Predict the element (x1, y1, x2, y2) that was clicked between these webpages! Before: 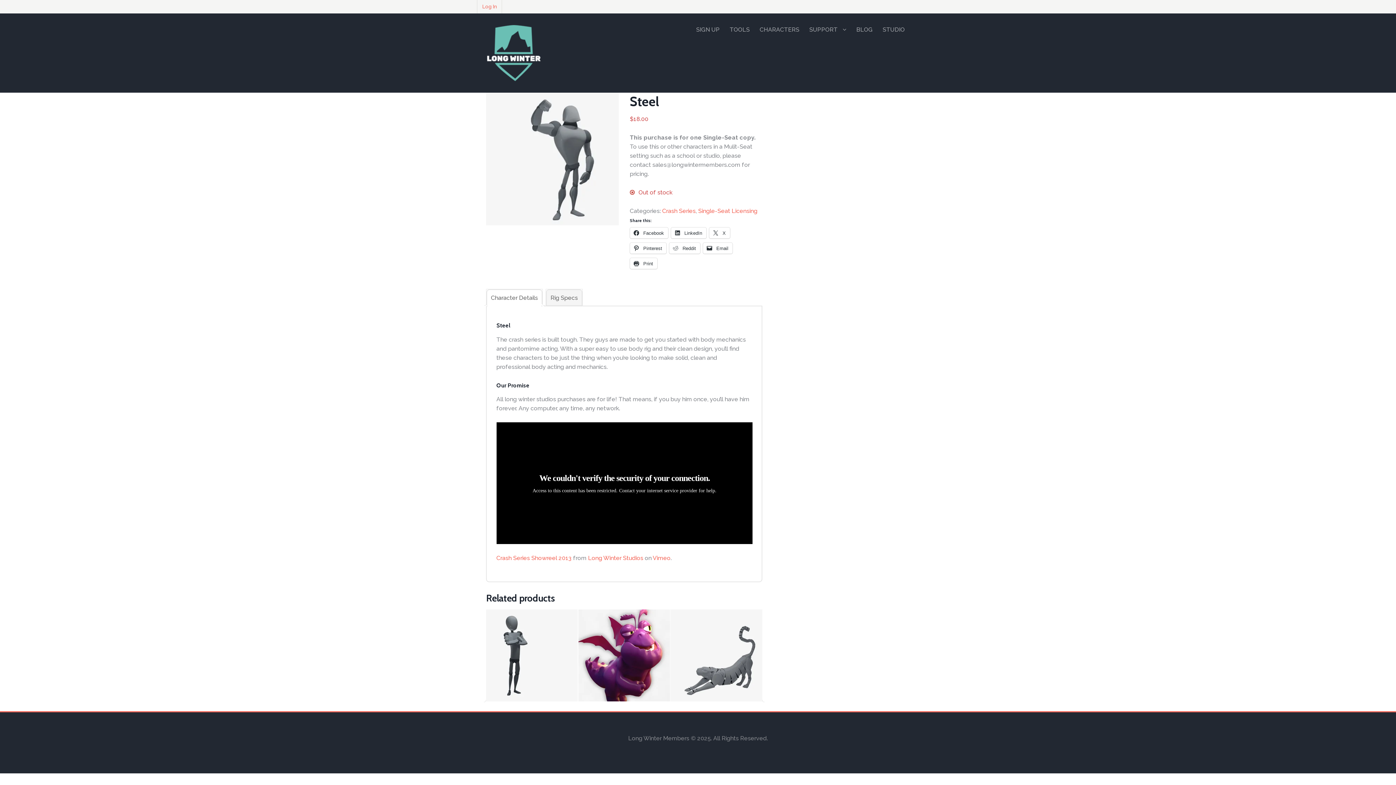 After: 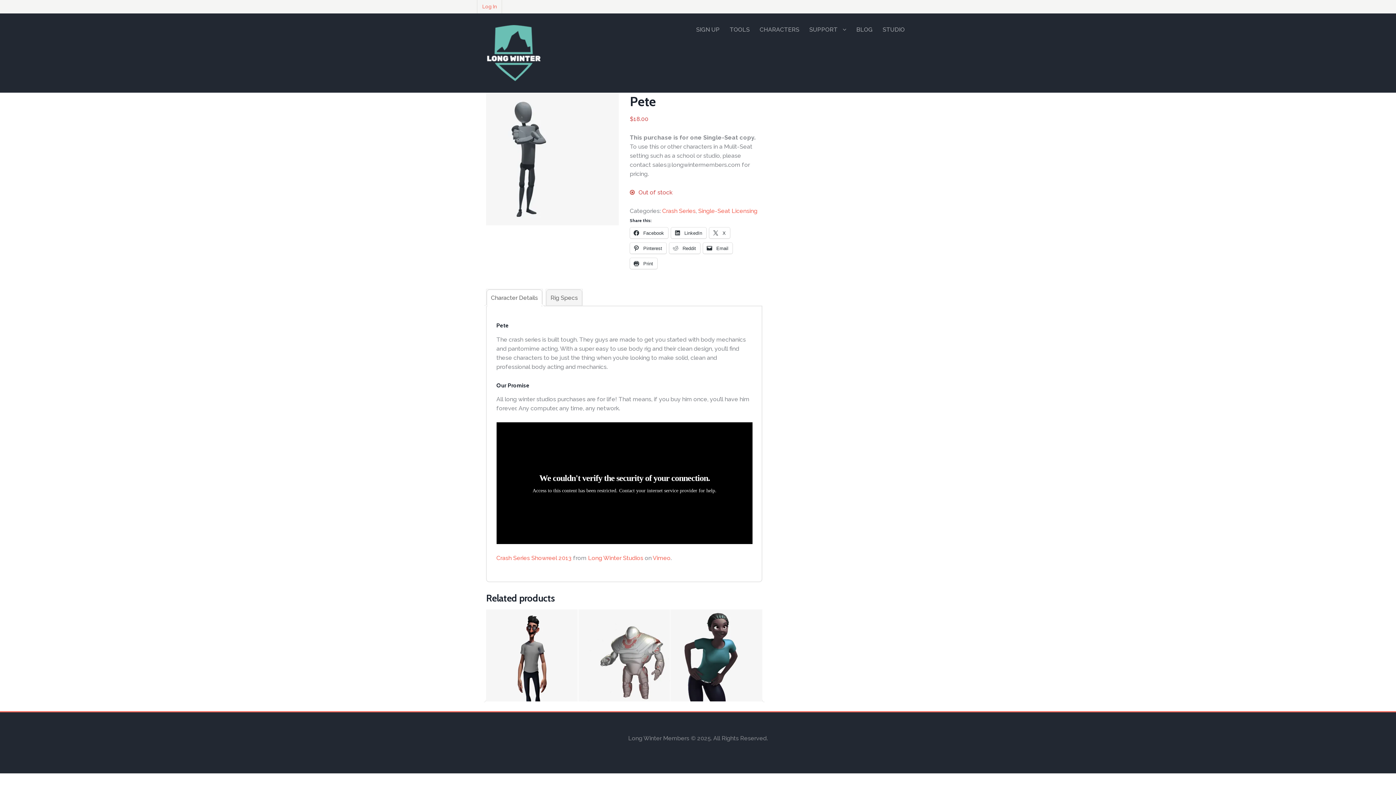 Action: label: Read more about “Pete” bbox: (509, 665, 560, 681)